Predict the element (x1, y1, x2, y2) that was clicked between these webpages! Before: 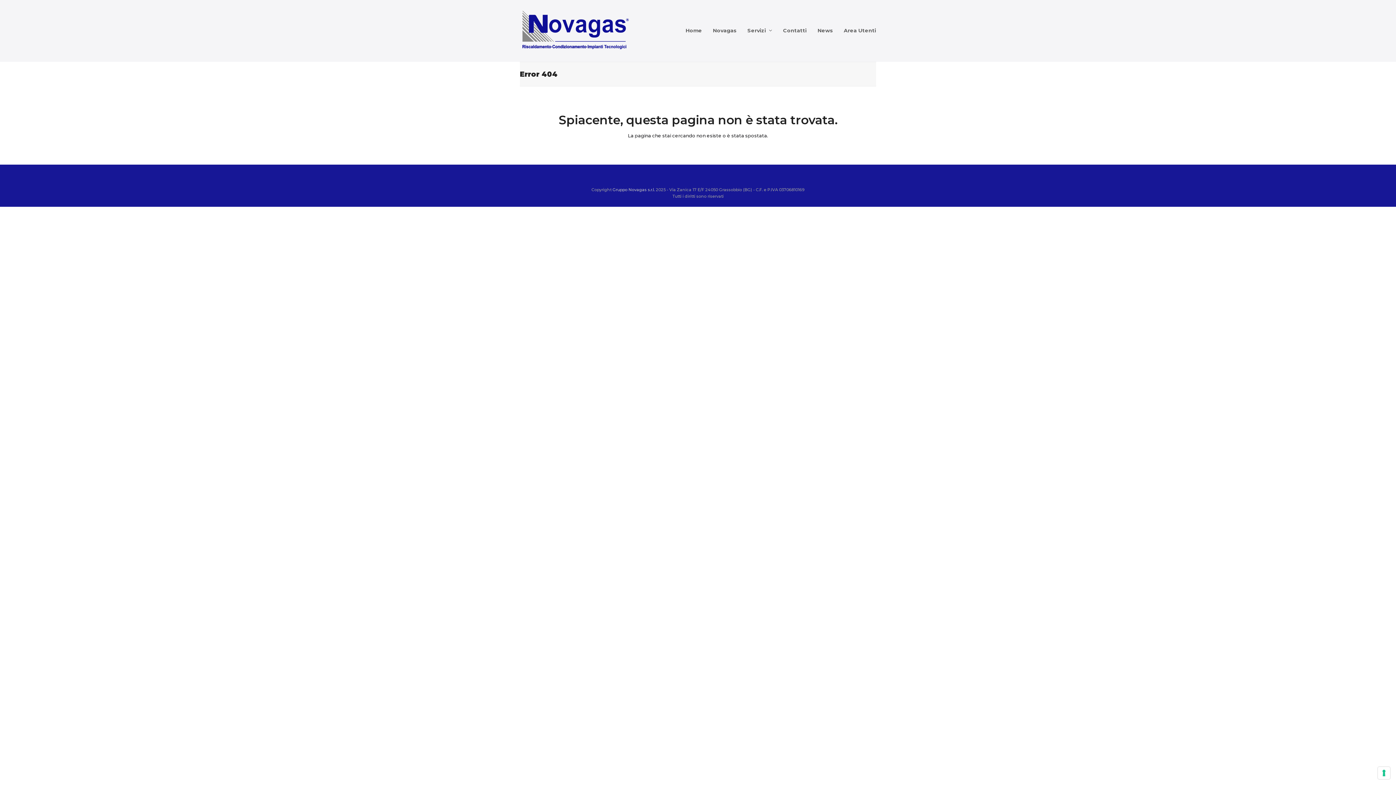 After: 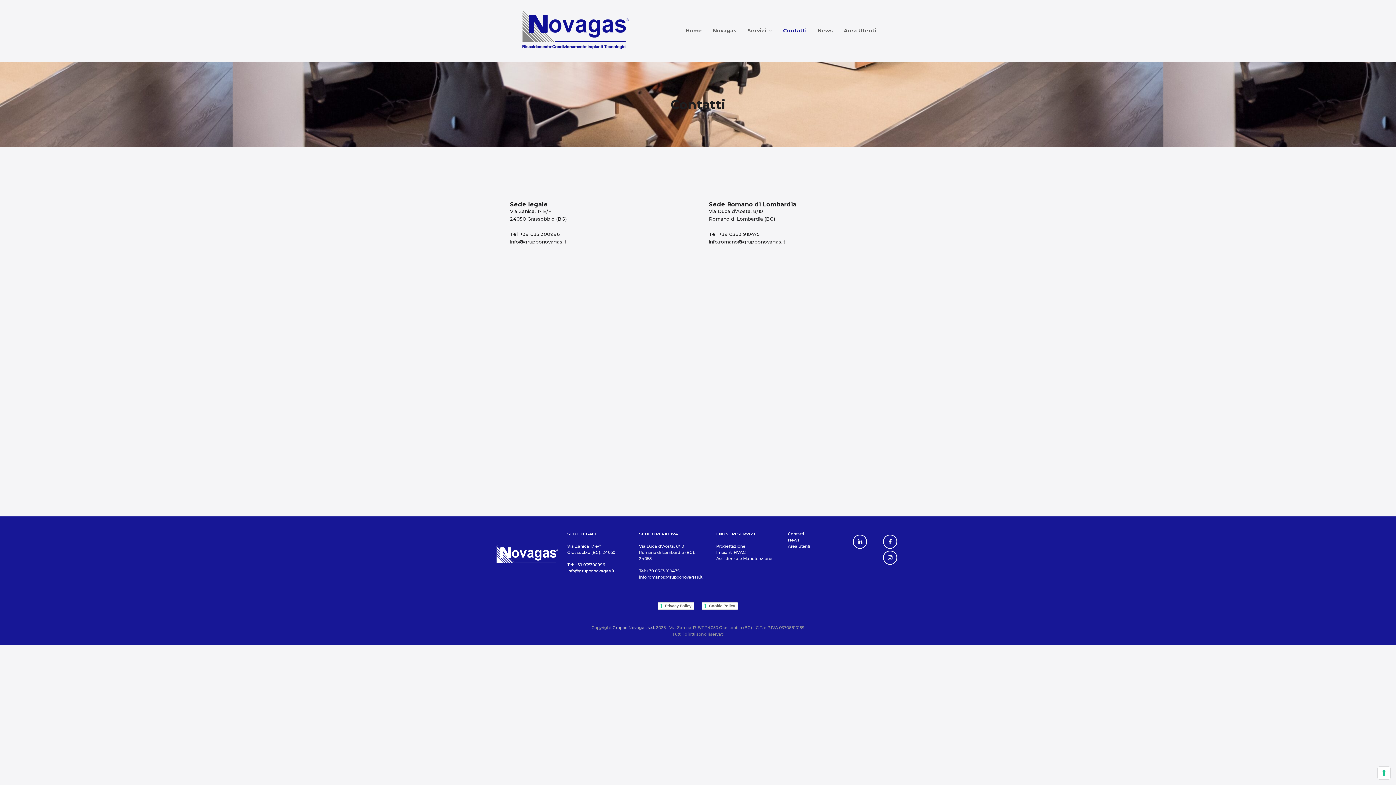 Action: label: Contatti bbox: (777, 21, 812, 40)